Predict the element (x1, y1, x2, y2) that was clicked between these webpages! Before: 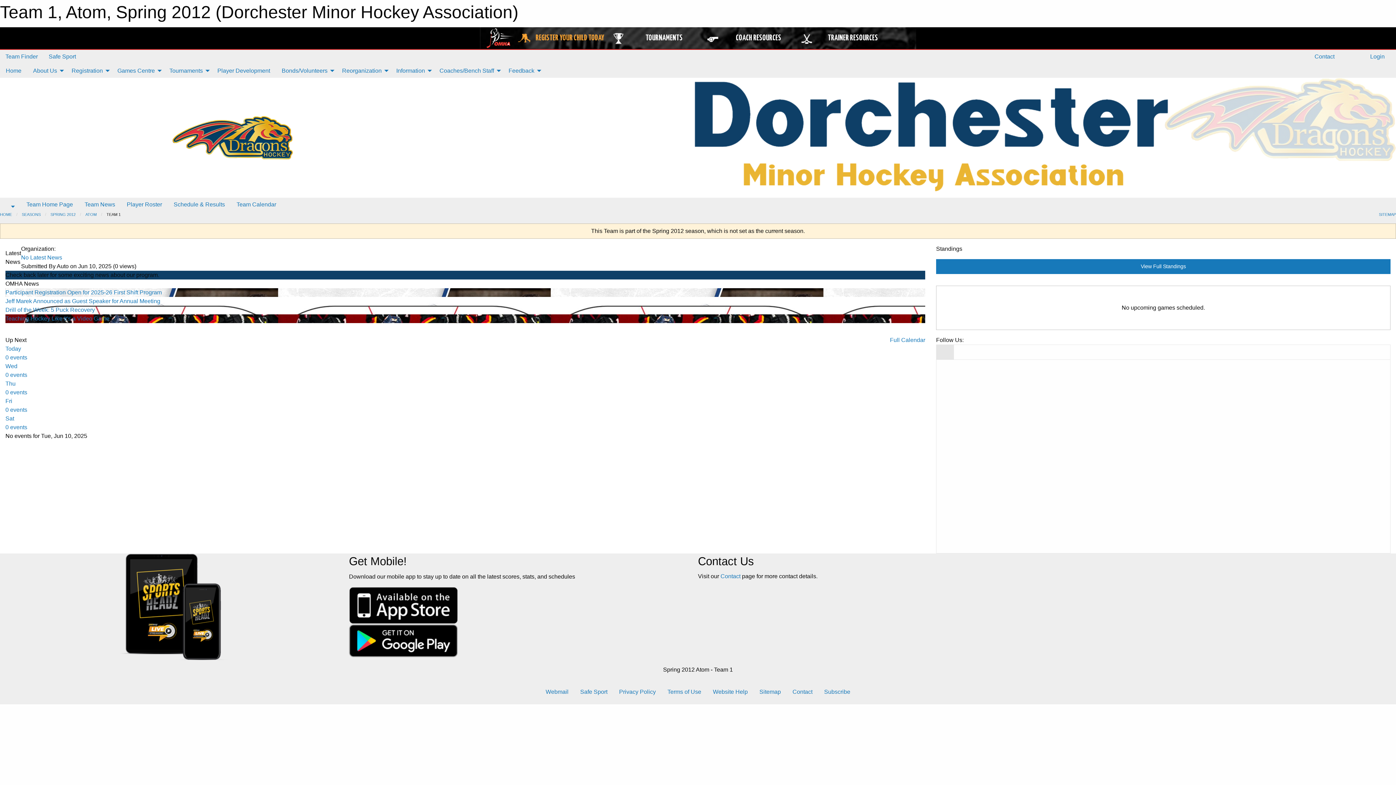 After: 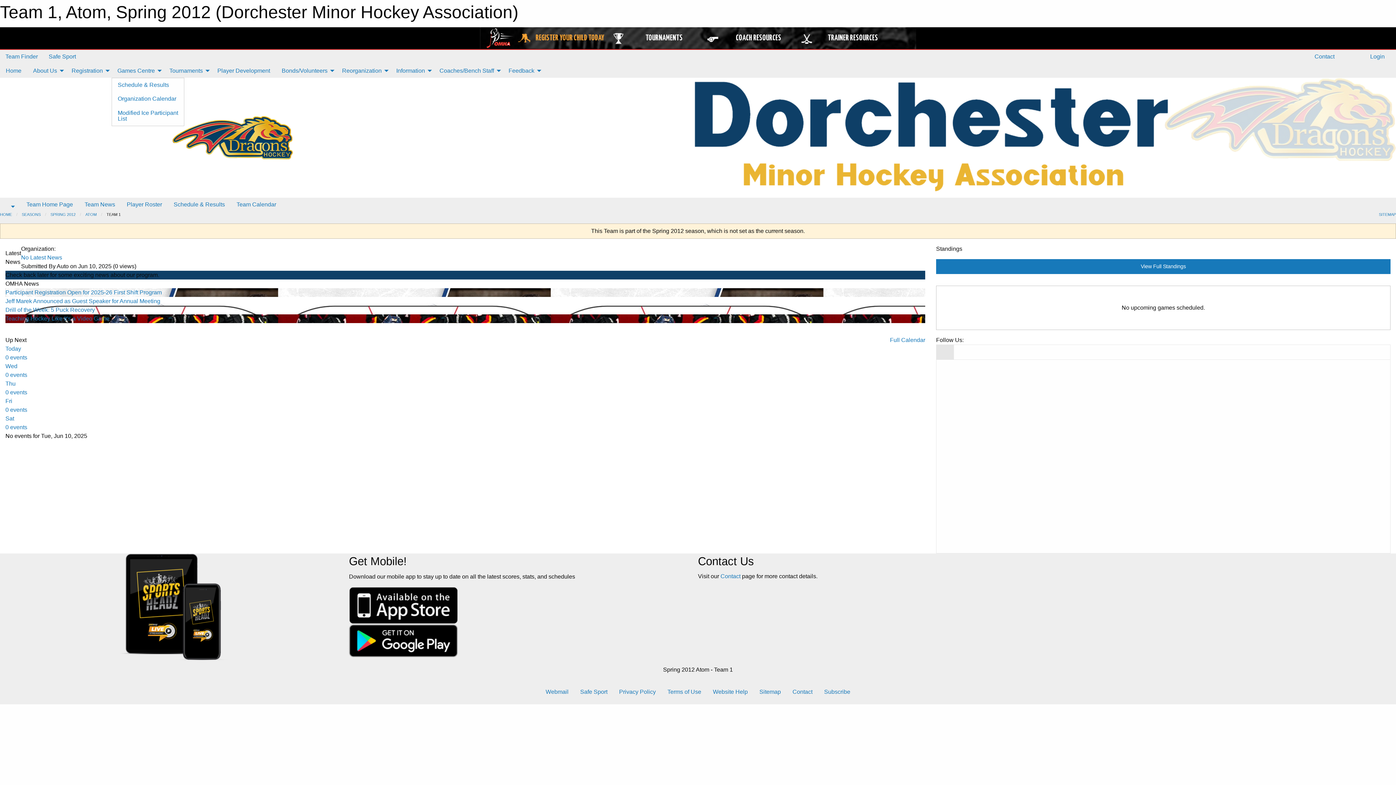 Action: bbox: (111, 63, 163, 77) label: Games Centre